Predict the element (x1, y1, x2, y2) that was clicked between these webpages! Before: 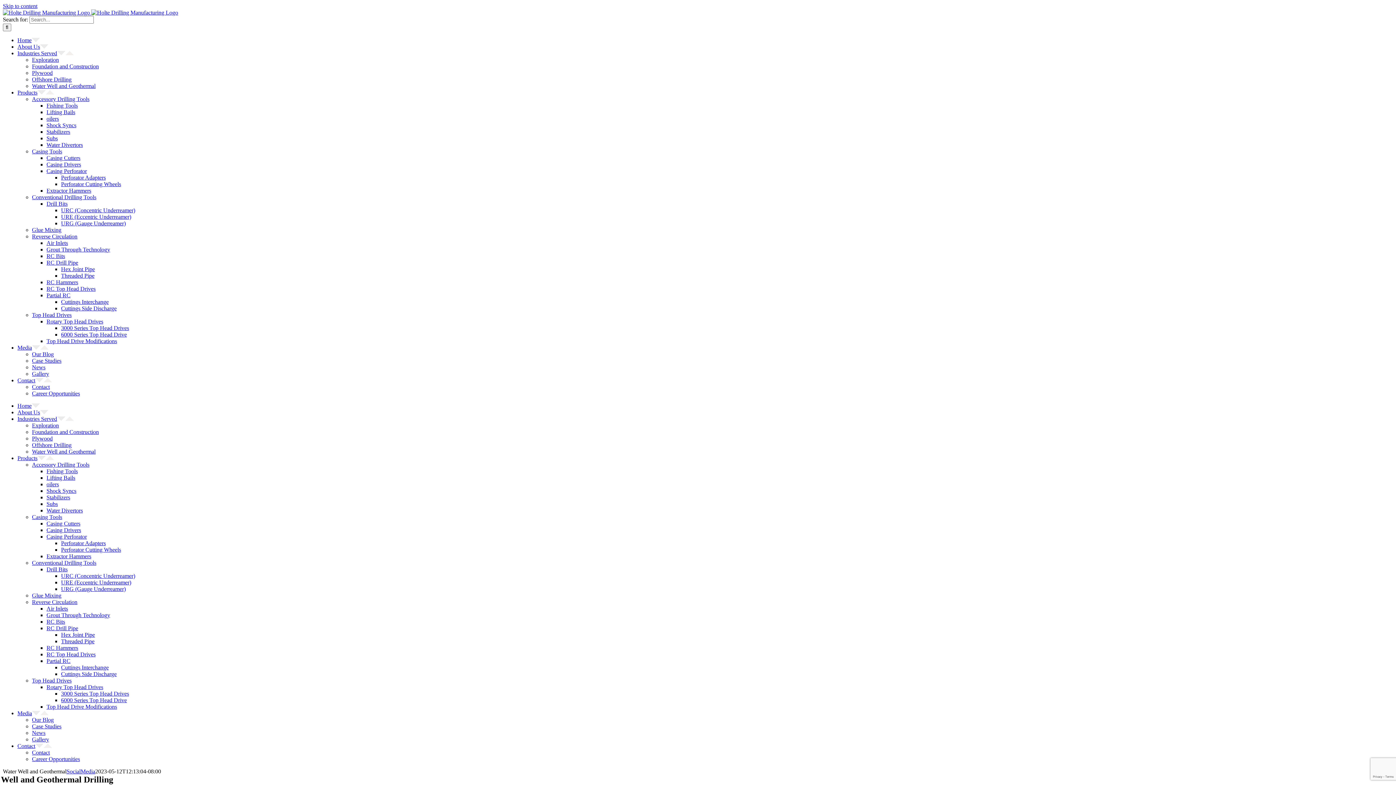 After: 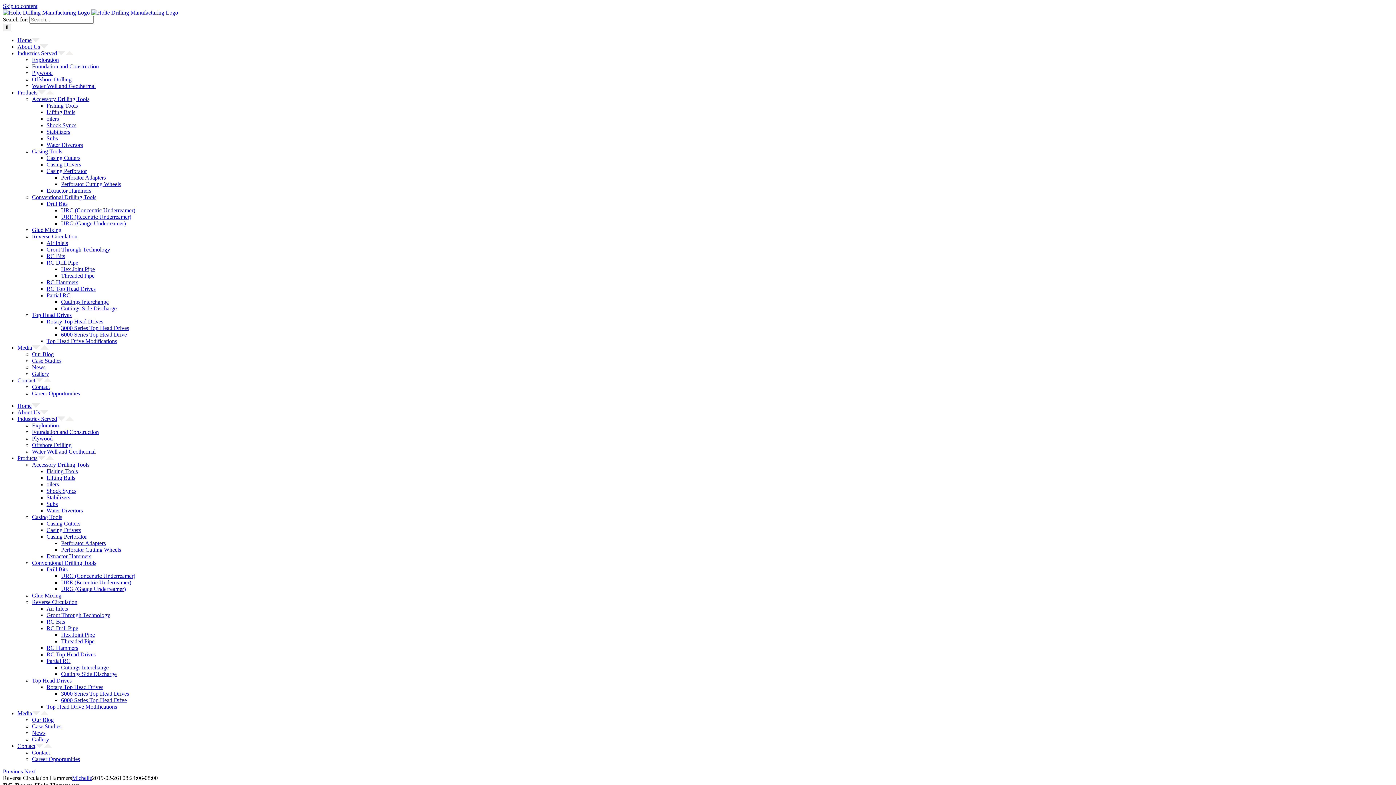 Action: bbox: (46, 279, 78, 285) label: RC Hammers